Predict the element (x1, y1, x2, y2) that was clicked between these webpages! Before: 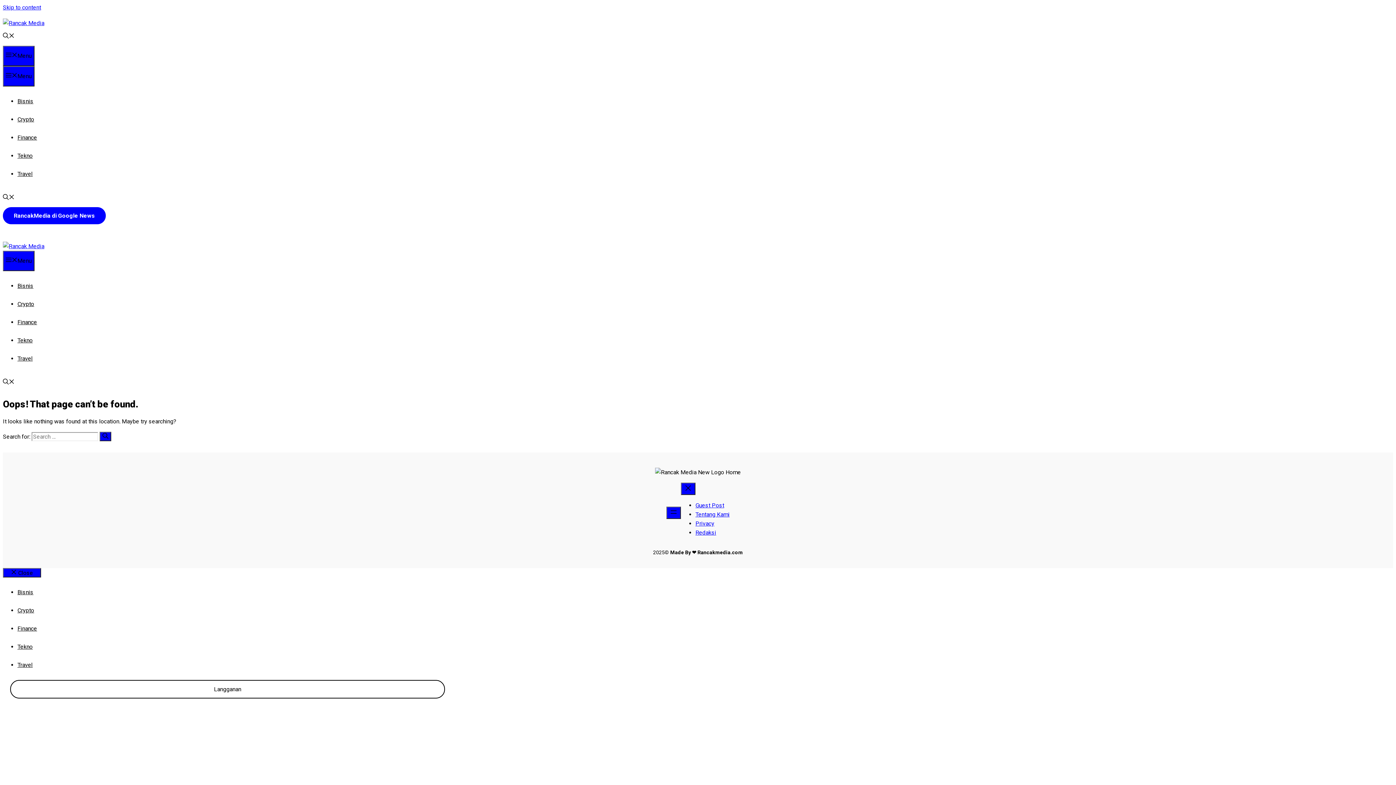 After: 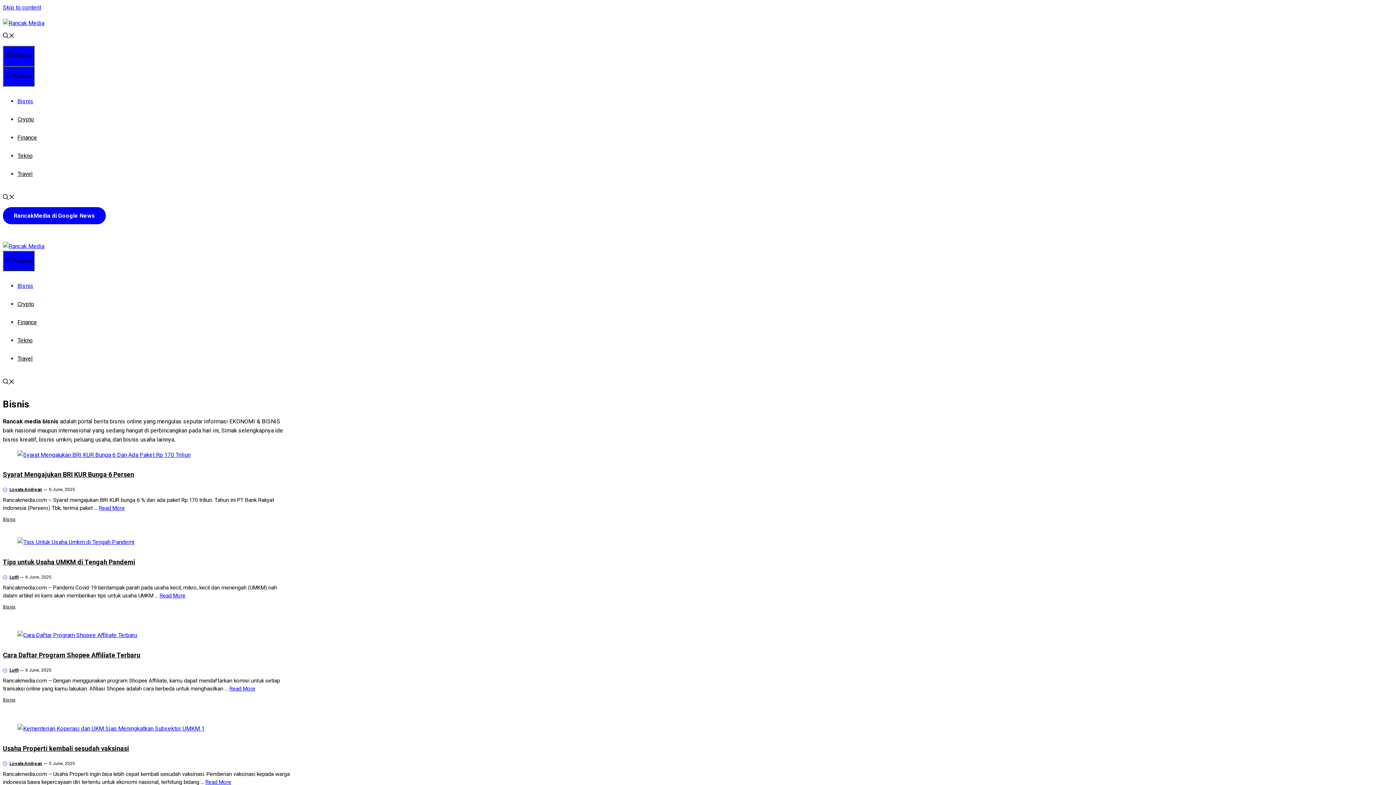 Action: label: Bisnis bbox: (17, 97, 33, 104)